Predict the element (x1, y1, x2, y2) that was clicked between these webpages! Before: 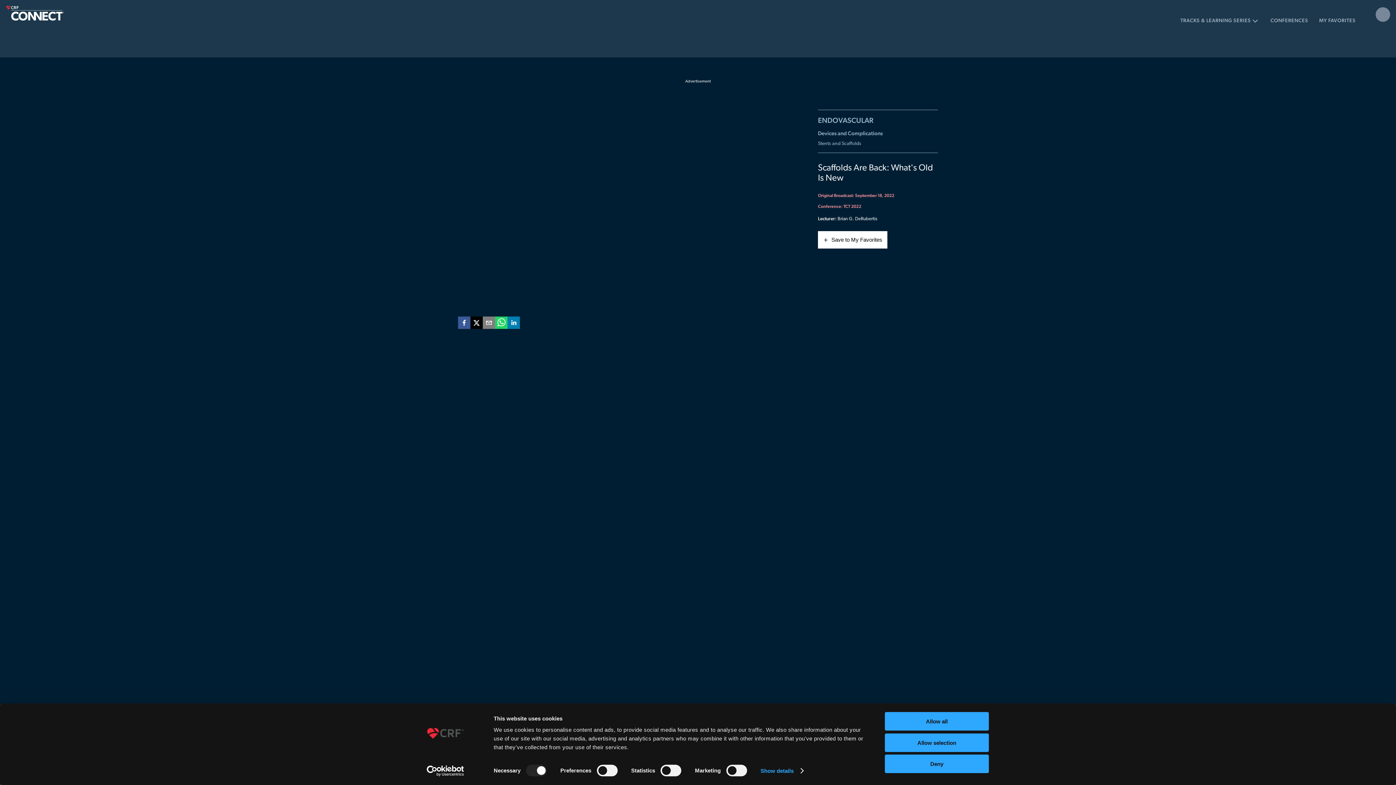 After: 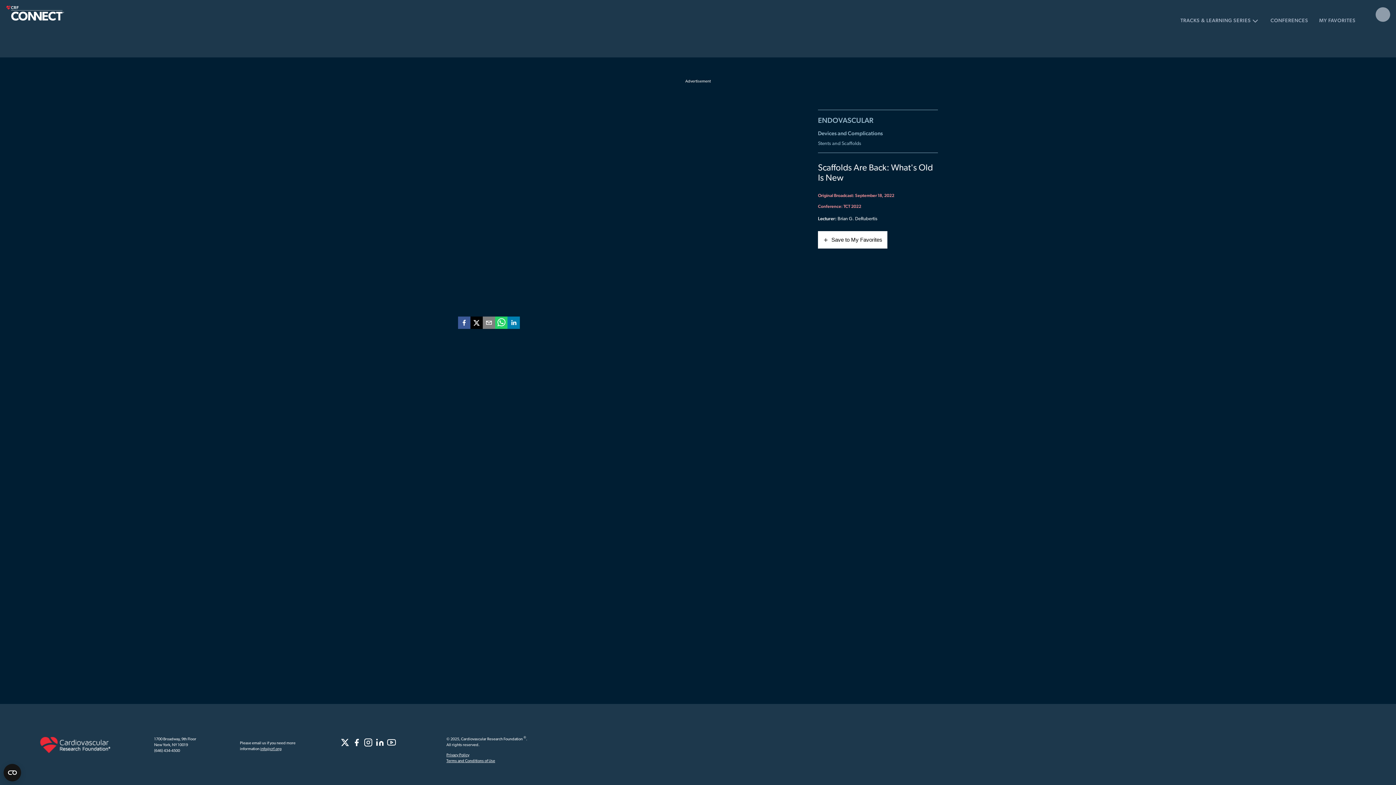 Action: label: Allow all bbox: (885, 712, 989, 731)